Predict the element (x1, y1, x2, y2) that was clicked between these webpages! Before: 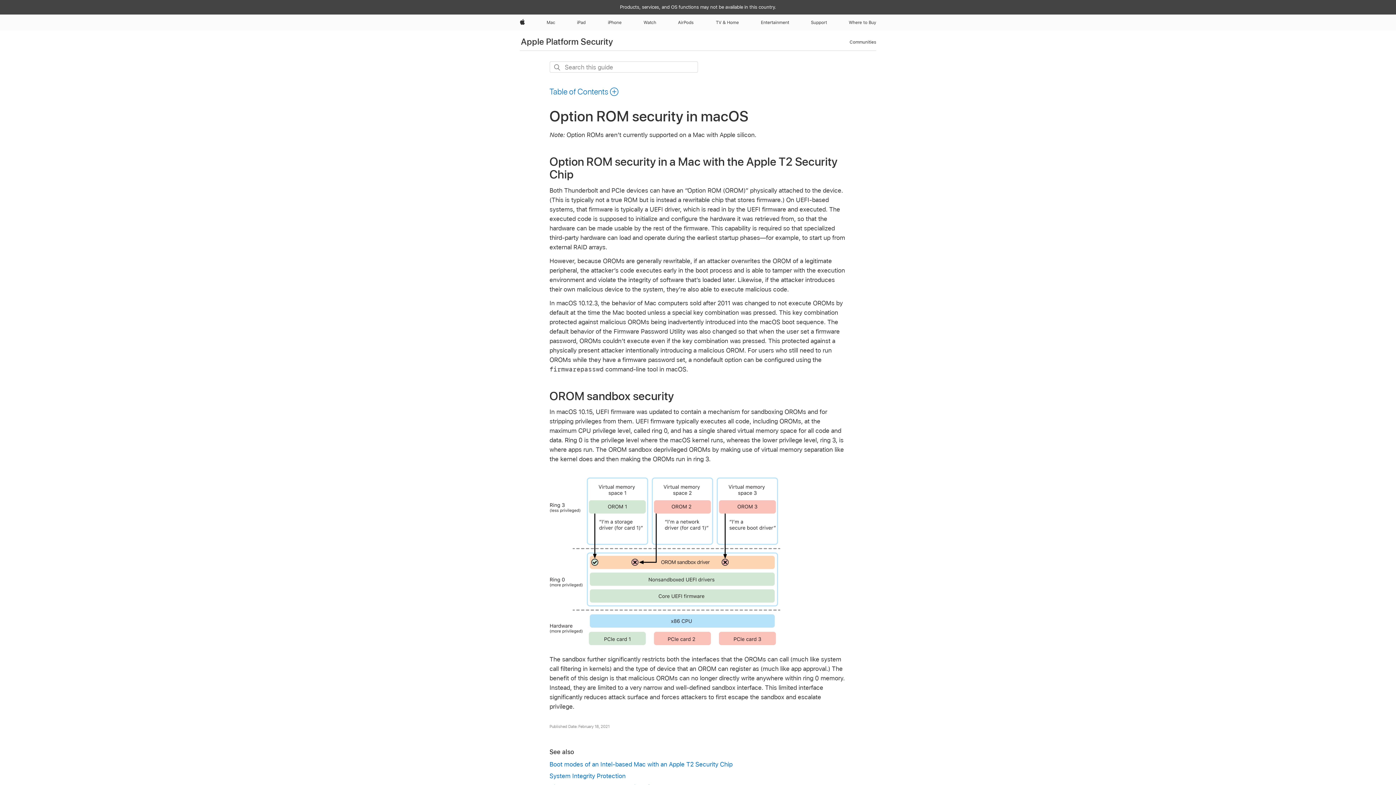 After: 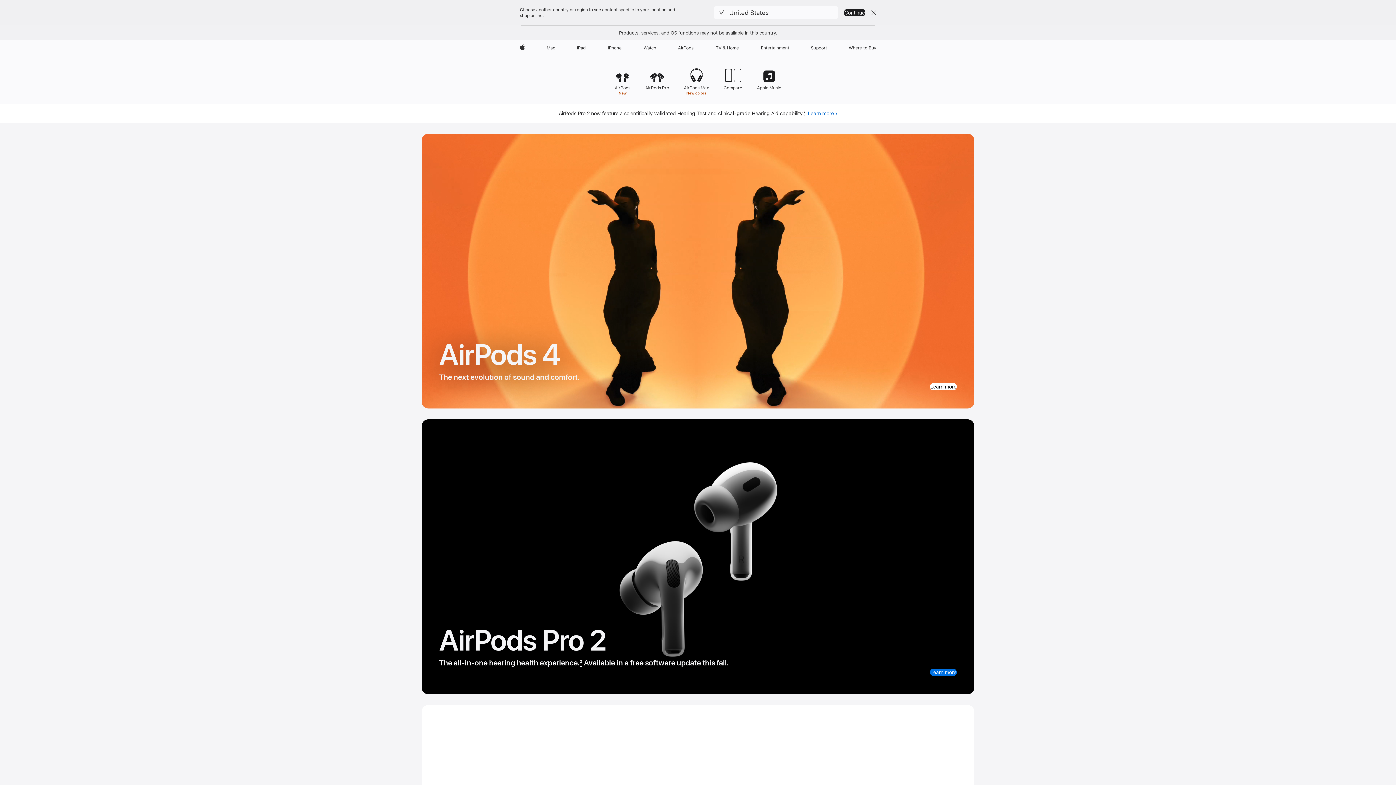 Action: label: AirPods bbox: (675, 14, 696, 30)